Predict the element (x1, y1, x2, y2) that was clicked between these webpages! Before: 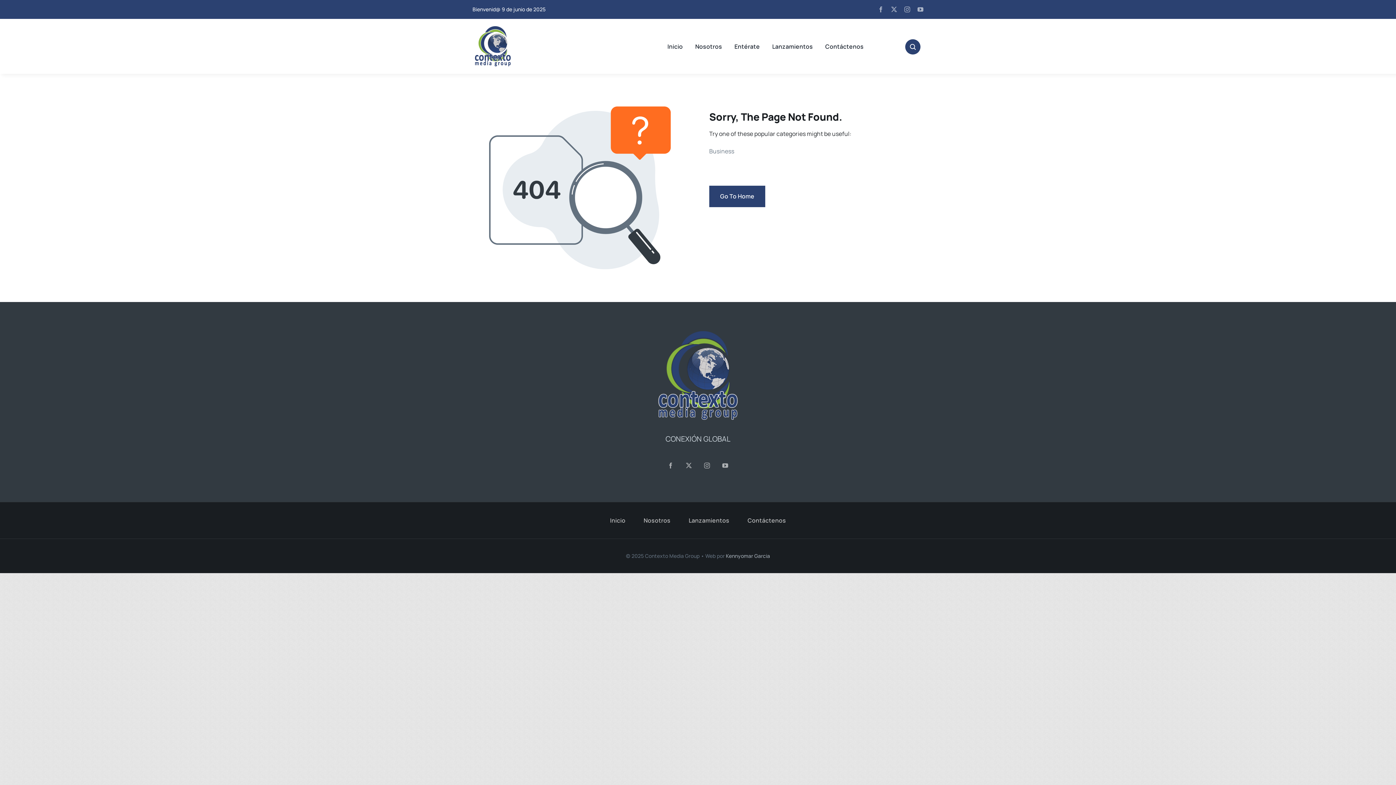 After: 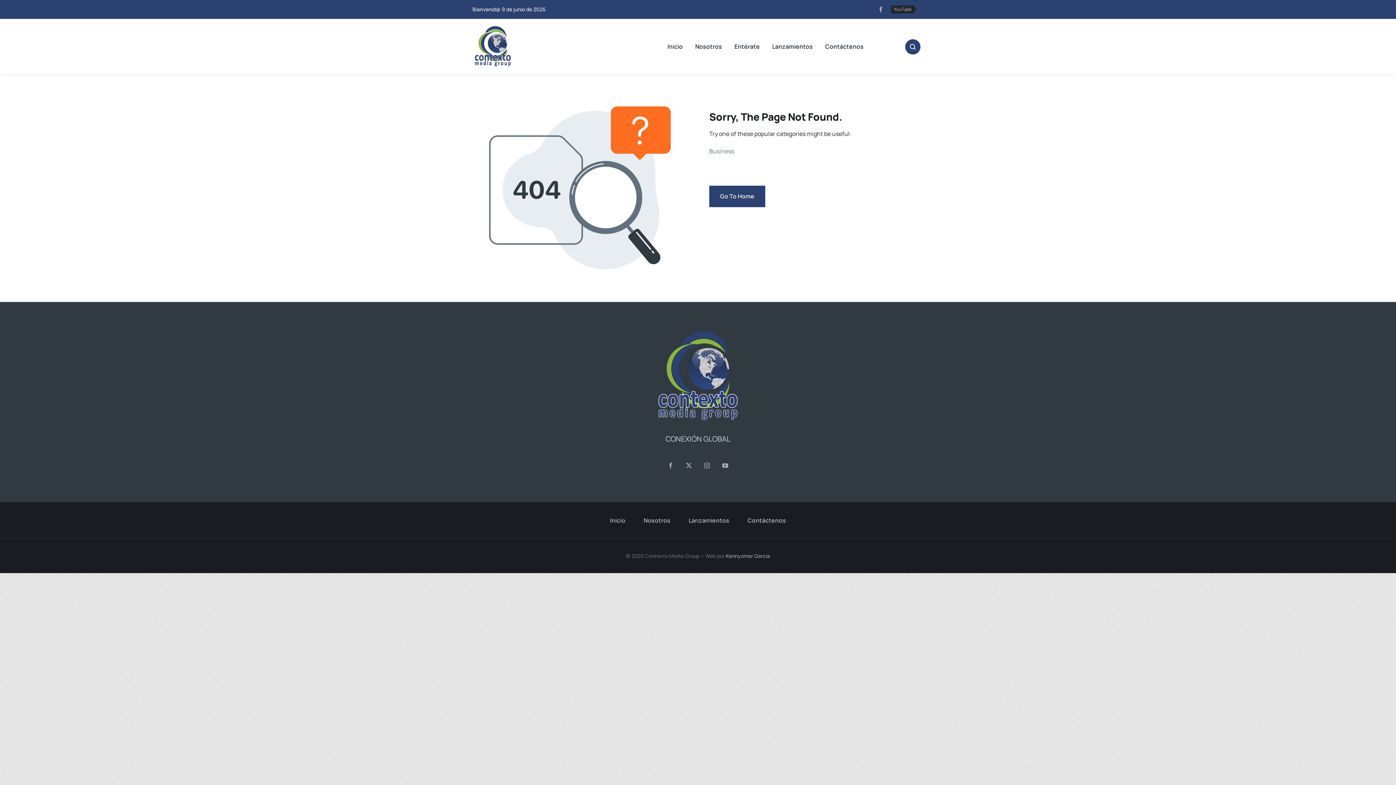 Action: bbox: (917, 6, 923, 12) label: youtube